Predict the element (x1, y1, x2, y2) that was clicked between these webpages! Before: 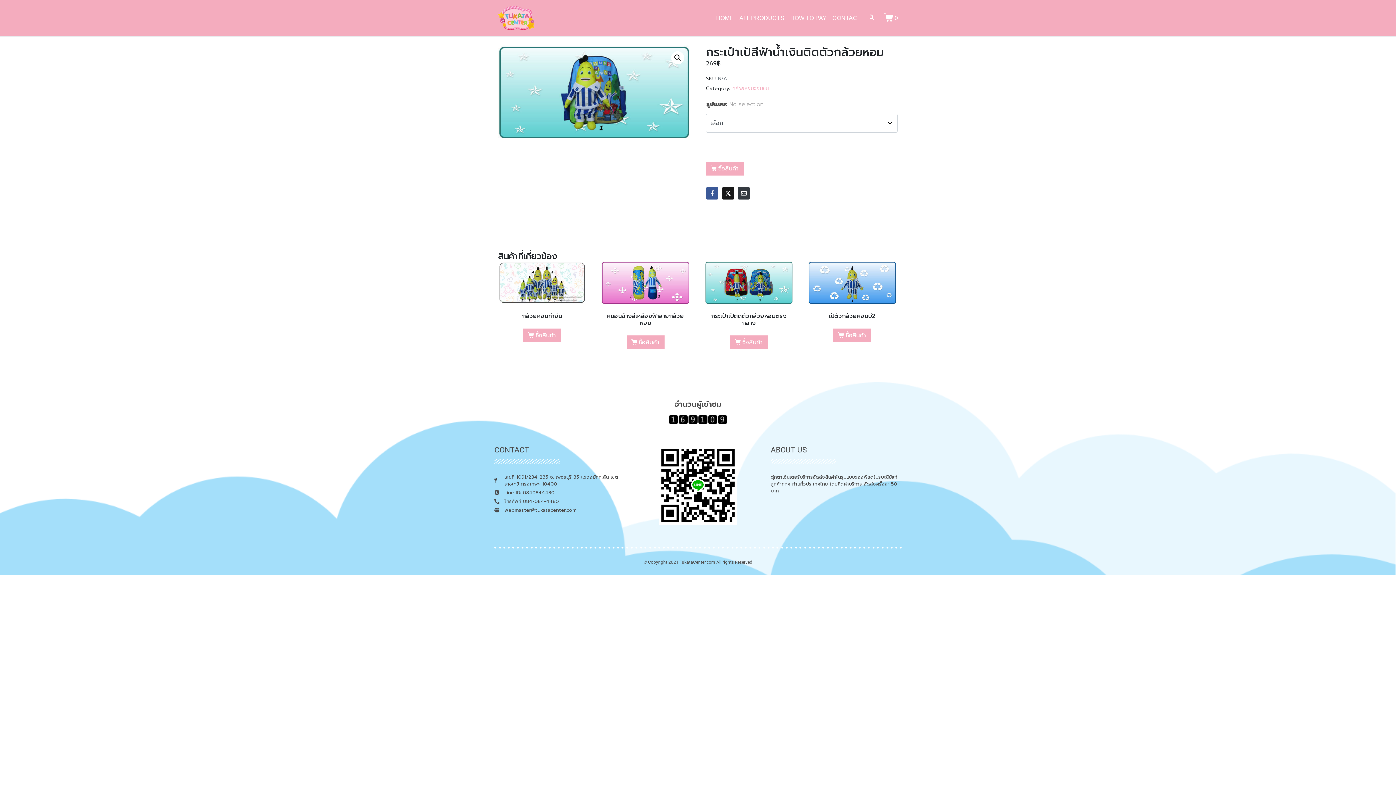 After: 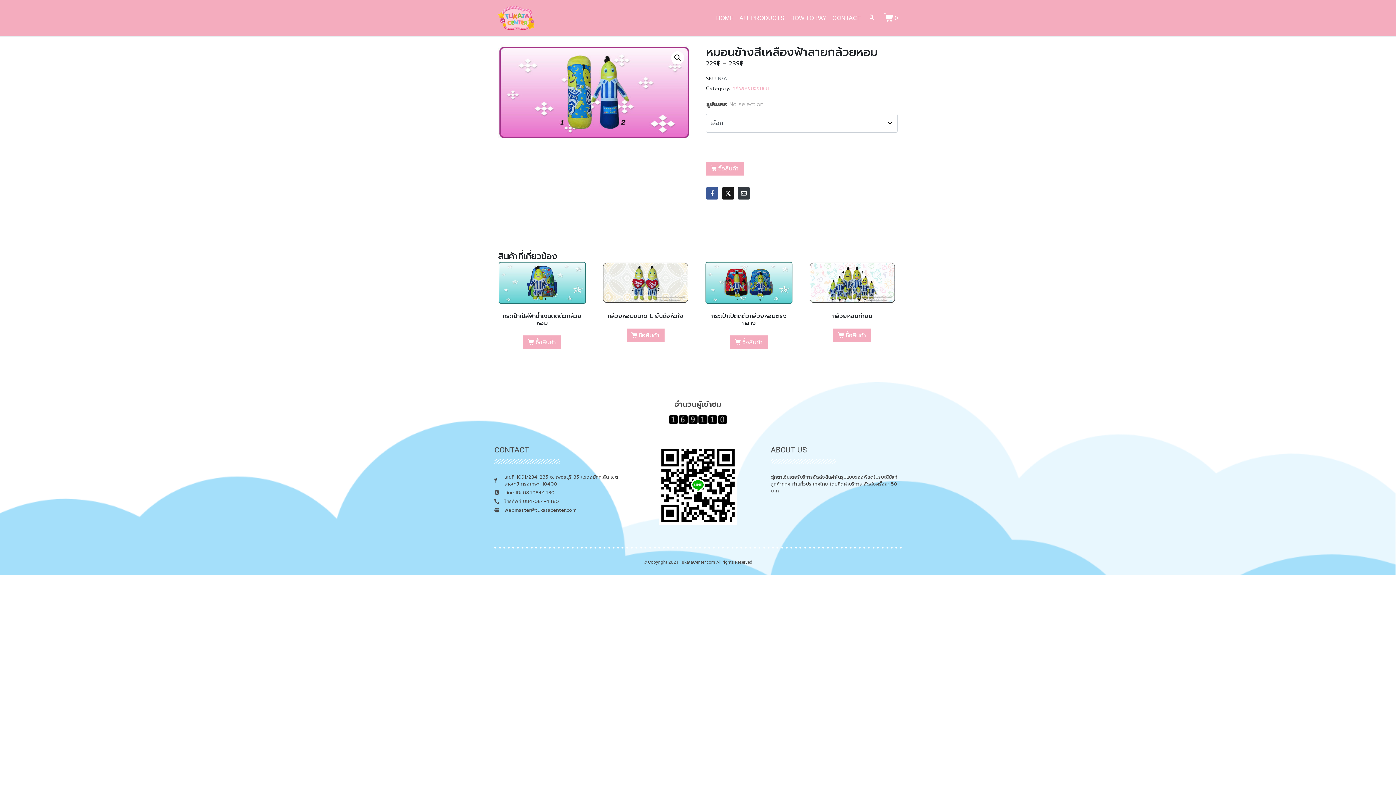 Action: label: เลือกตัวเลือกสำหรับ “หมอนข้างสีเหลืองฟ้าลายกล้วยหอม” bbox: (626, 335, 664, 349)